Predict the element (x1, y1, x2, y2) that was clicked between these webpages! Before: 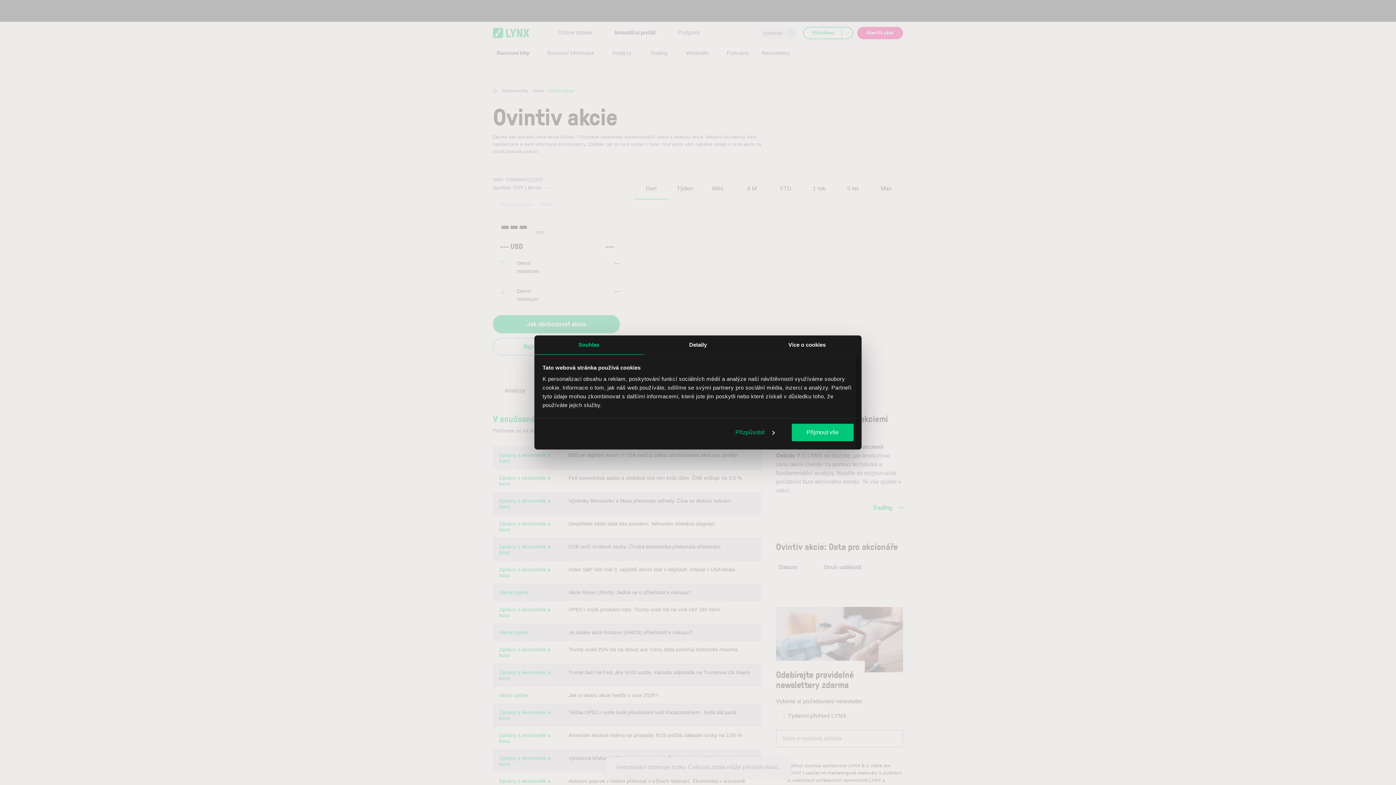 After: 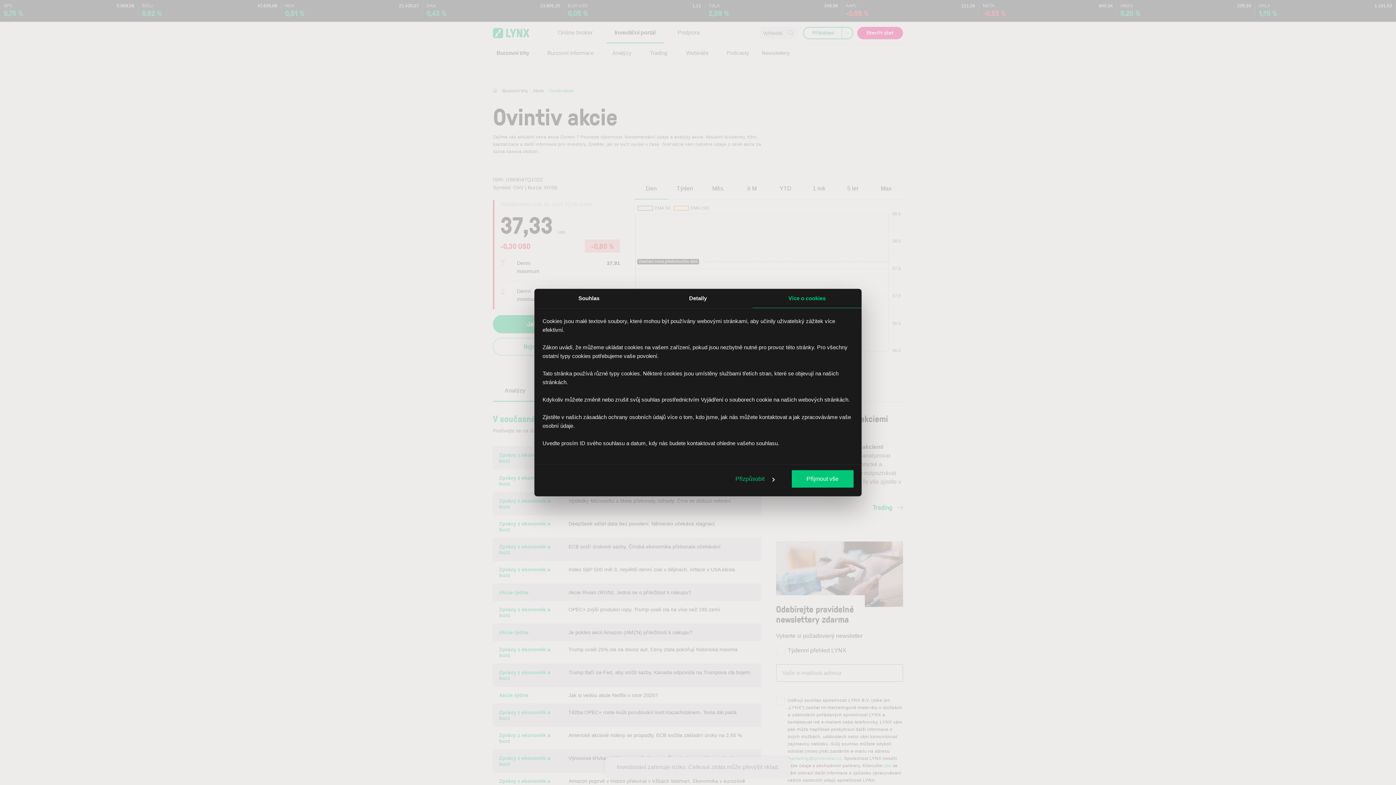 Action: label: Více o cookies bbox: (752, 335, 861, 354)